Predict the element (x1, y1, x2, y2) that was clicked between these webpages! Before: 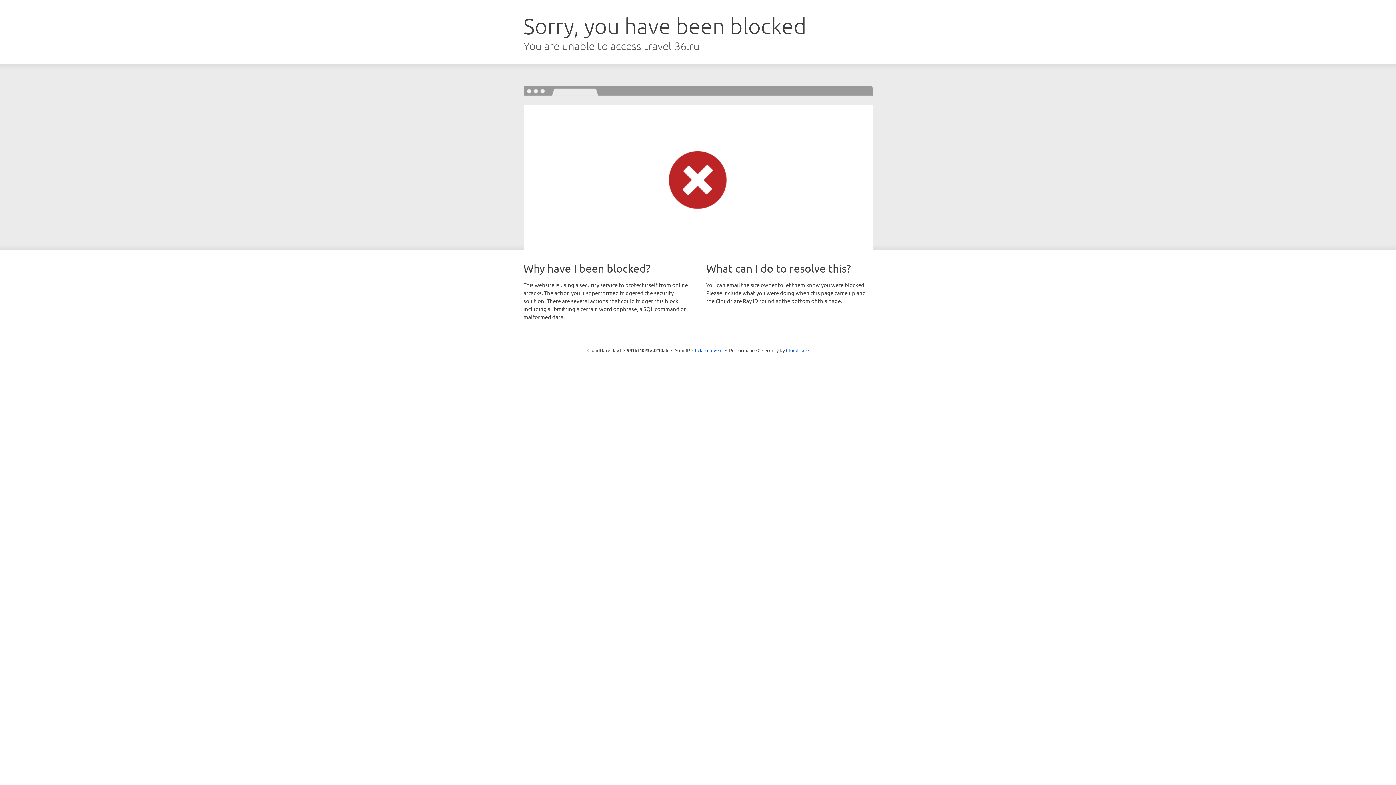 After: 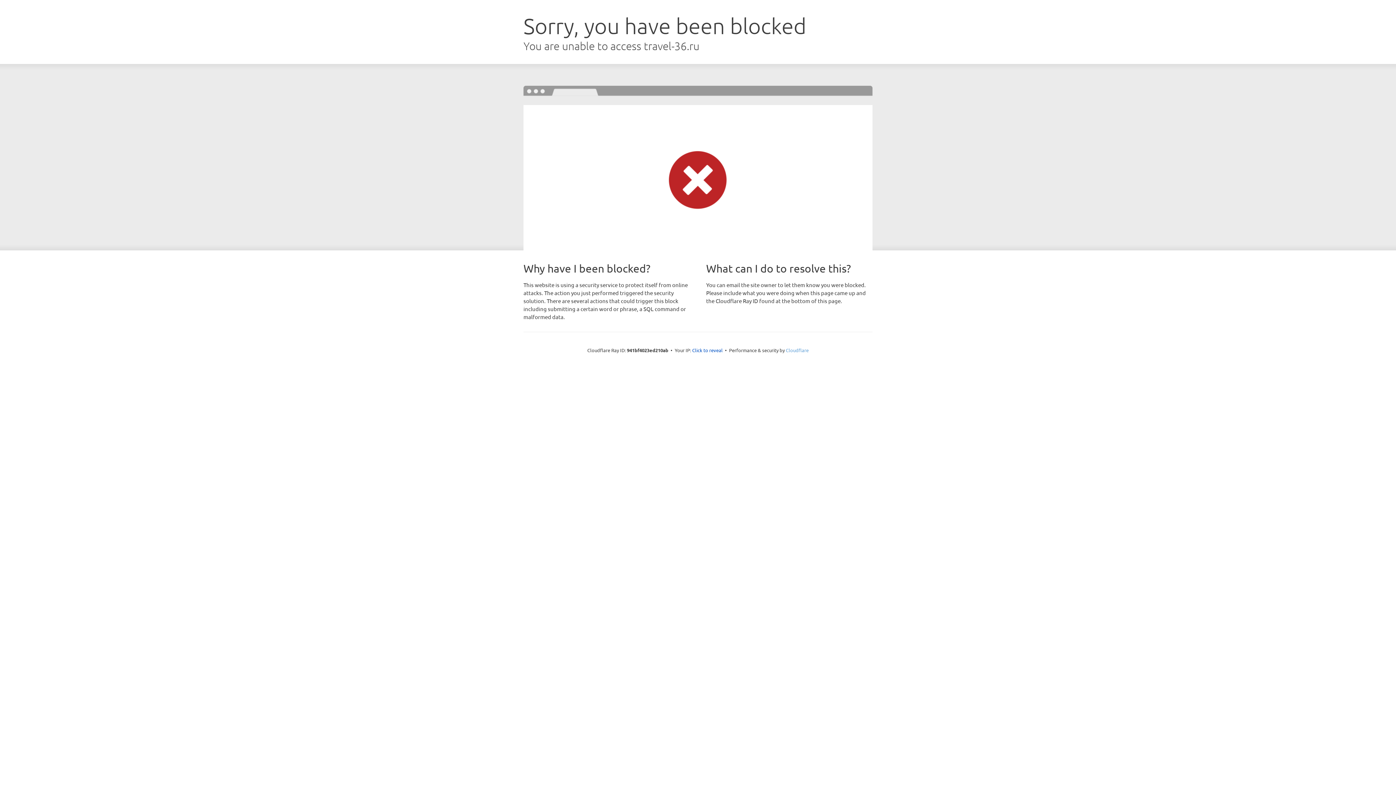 Action: label: Cloudflare bbox: (786, 347, 808, 353)